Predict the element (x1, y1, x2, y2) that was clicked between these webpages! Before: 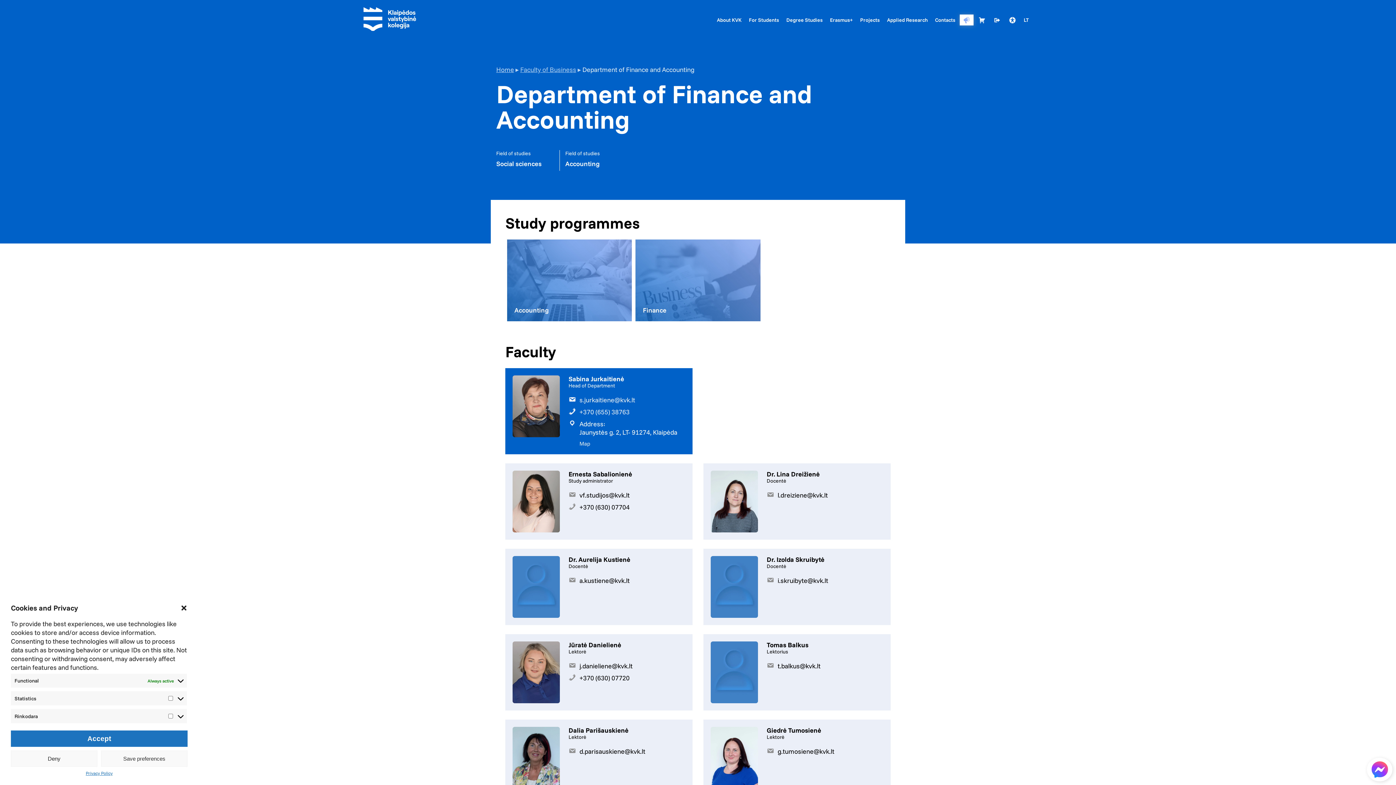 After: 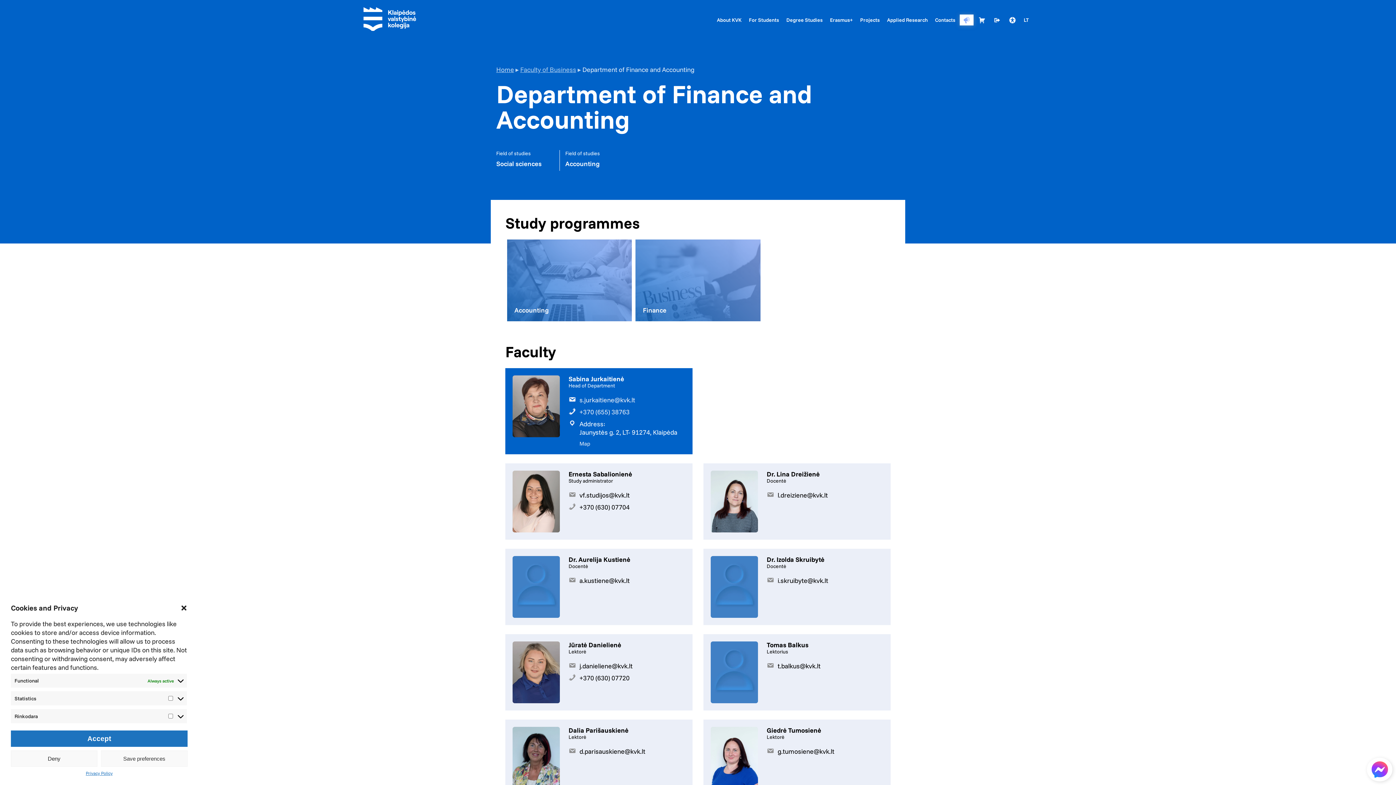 Action: label: Map bbox: (579, 440, 590, 447)